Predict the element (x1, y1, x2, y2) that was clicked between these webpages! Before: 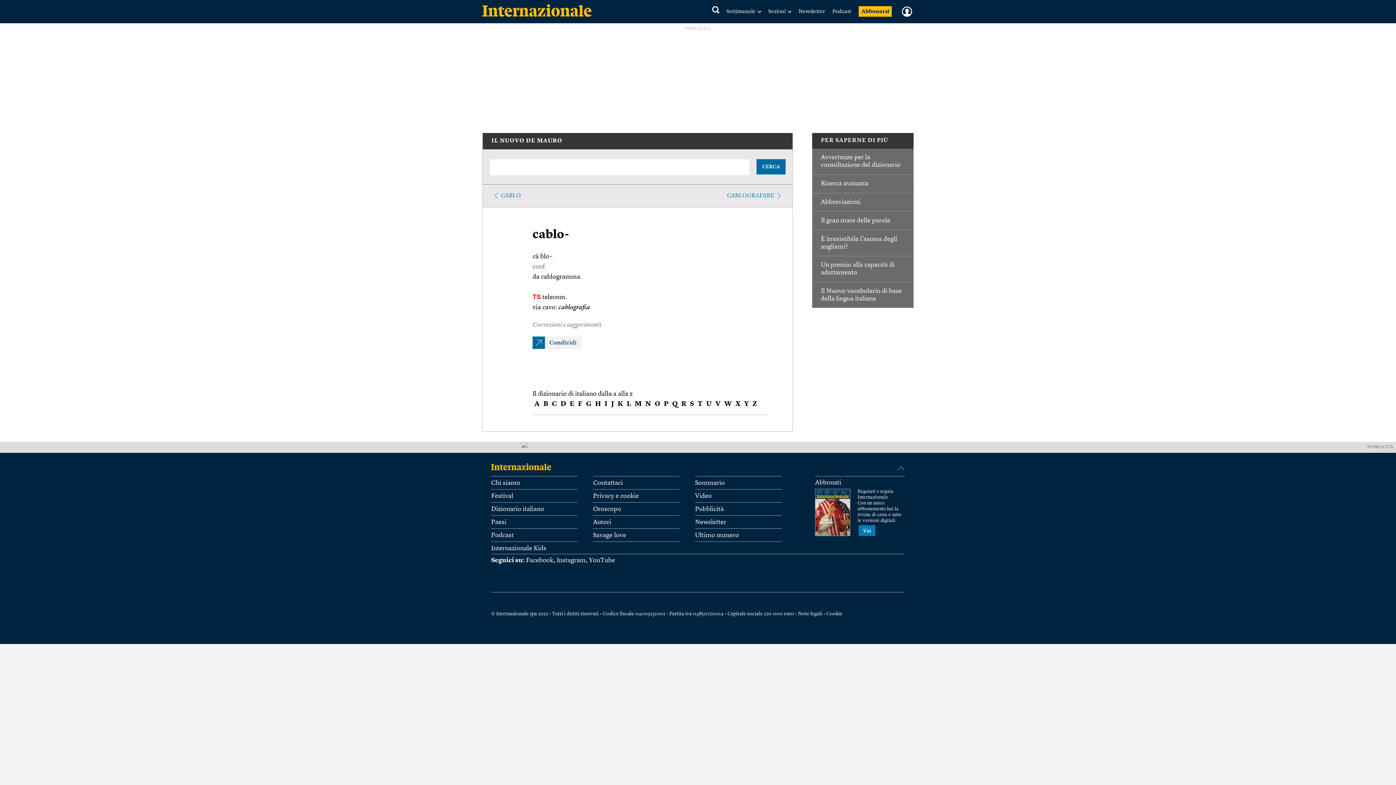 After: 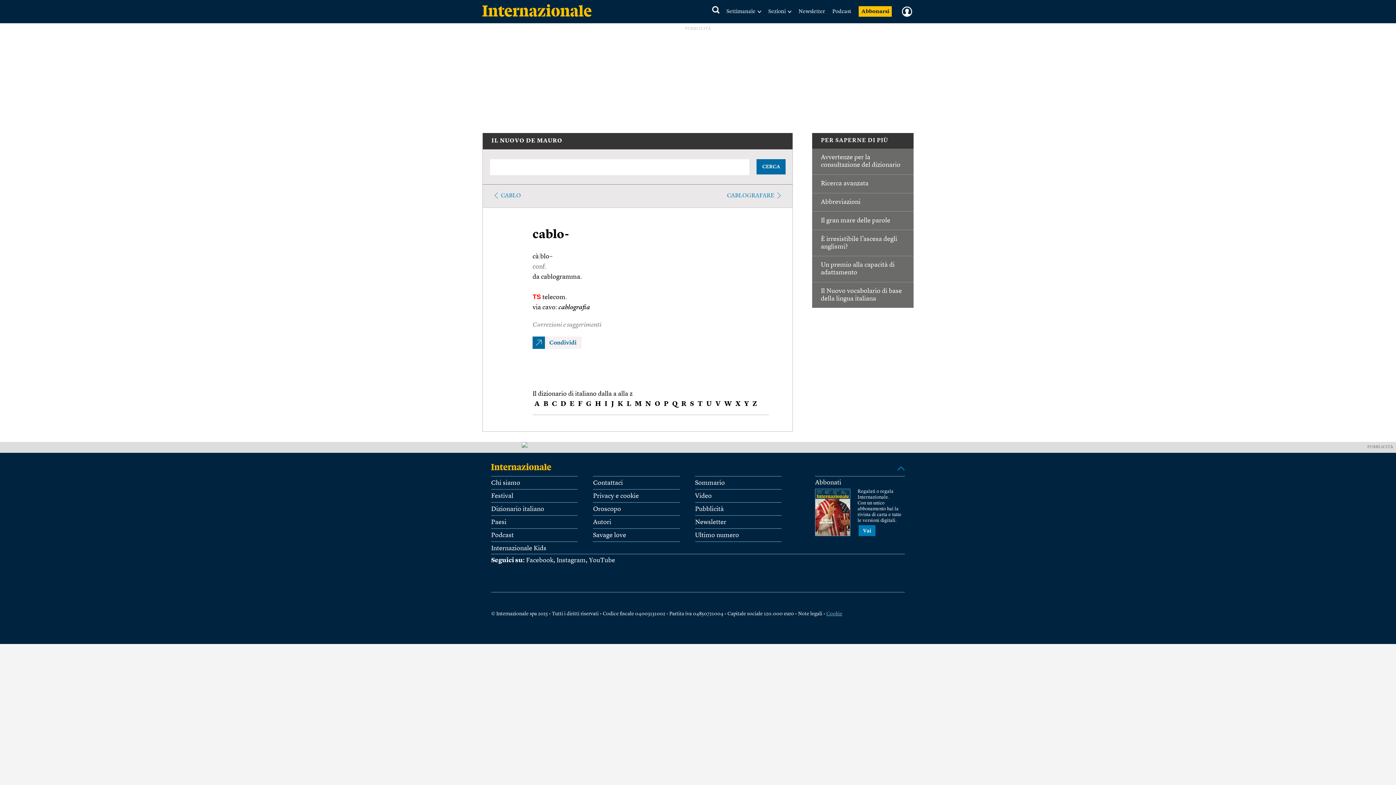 Action: label: Cookie bbox: (826, 611, 842, 616)